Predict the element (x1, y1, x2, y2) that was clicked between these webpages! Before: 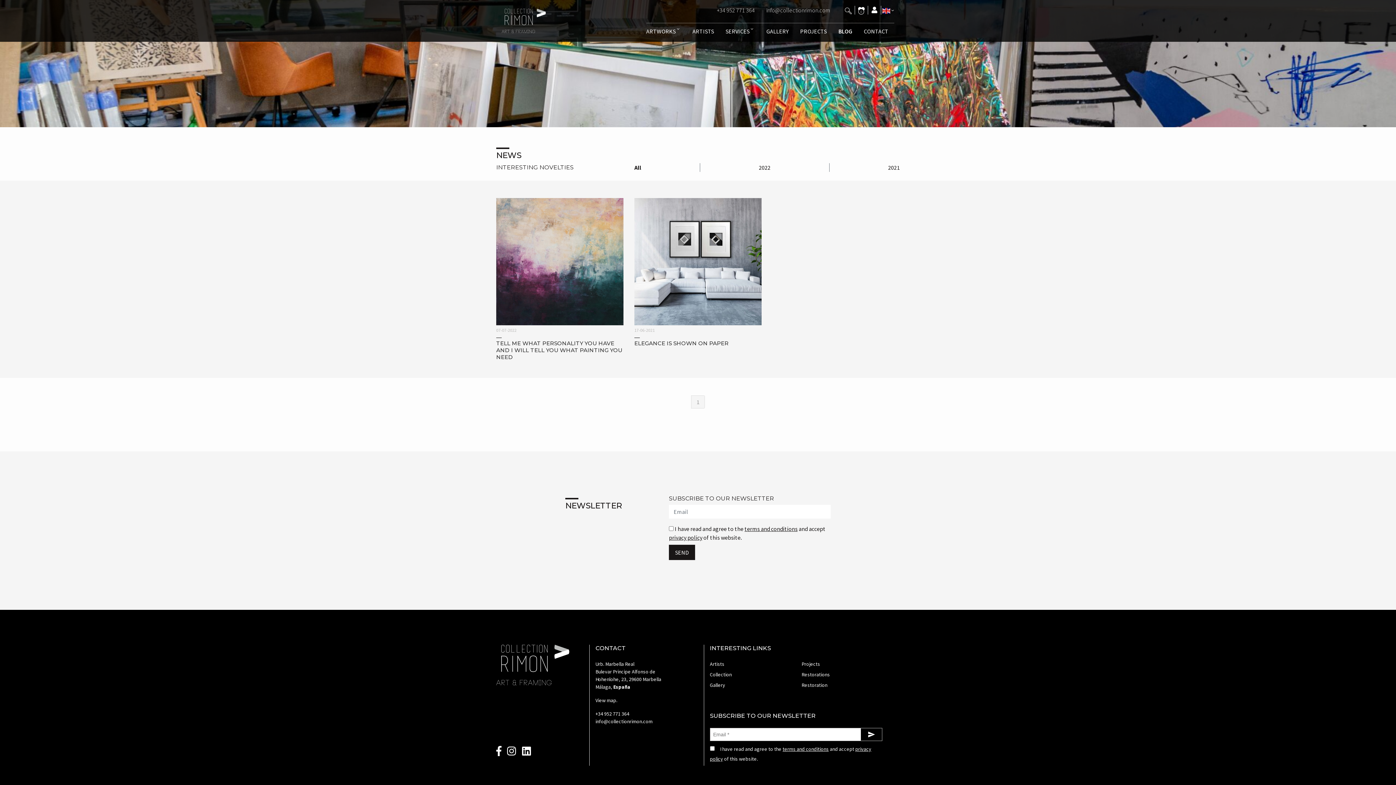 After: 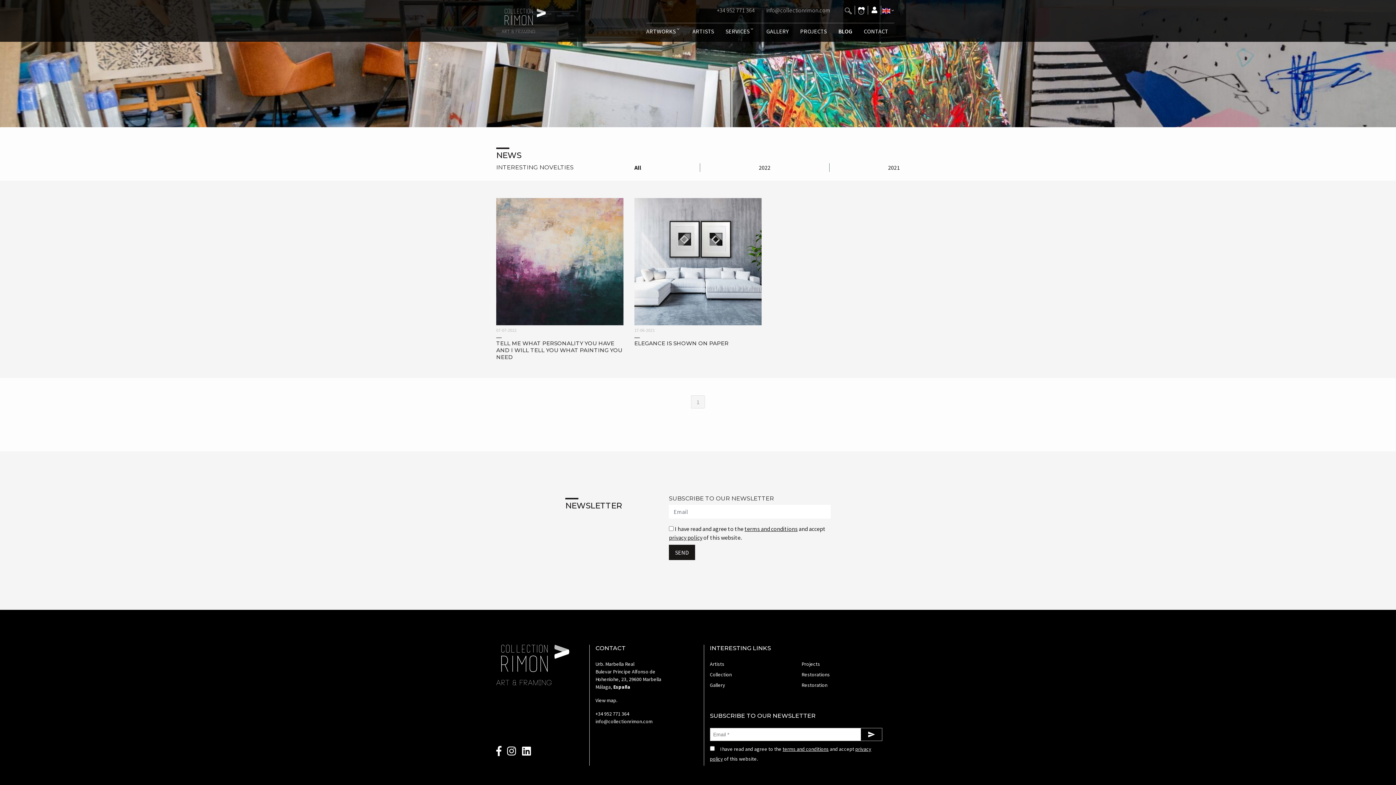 Action: label: info@collectionrimon.com bbox: (766, 5, 830, 14)